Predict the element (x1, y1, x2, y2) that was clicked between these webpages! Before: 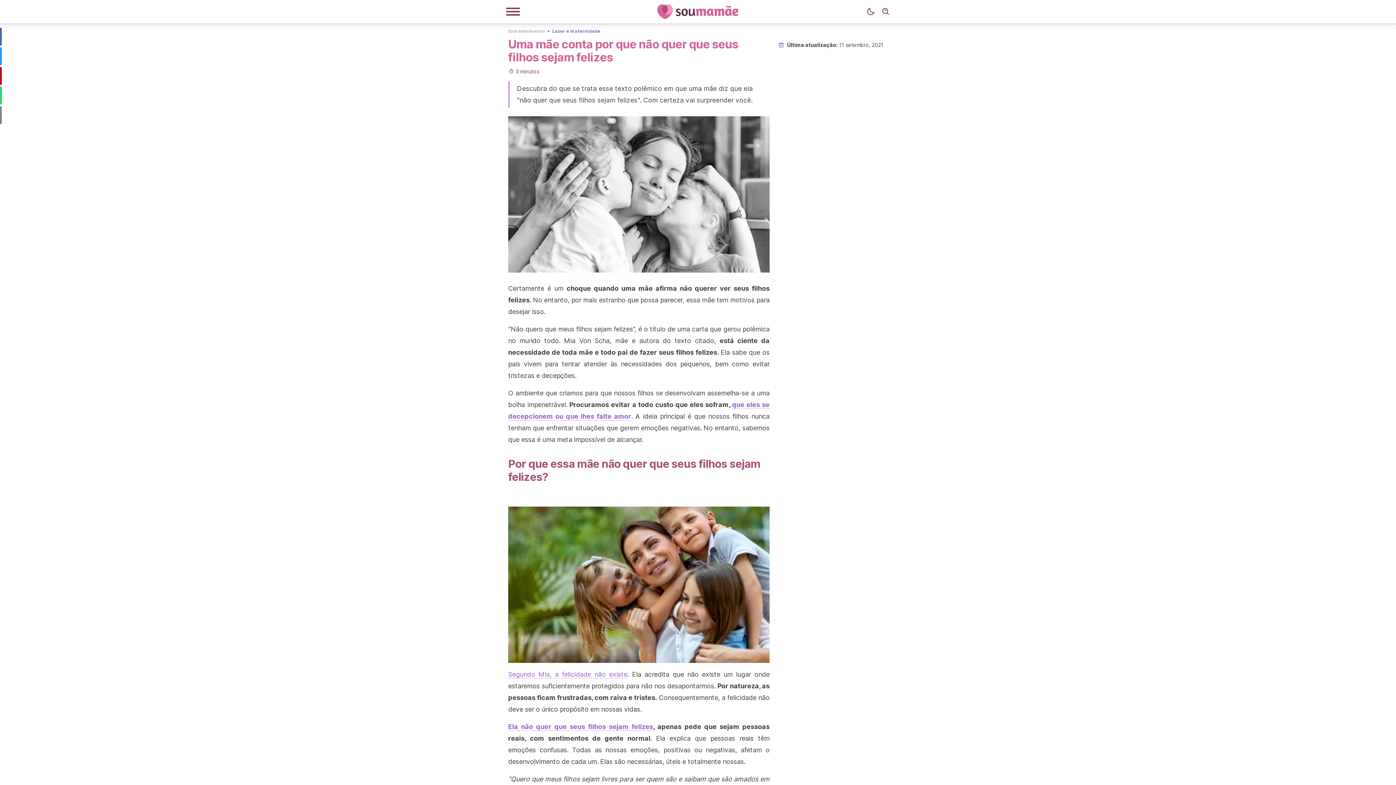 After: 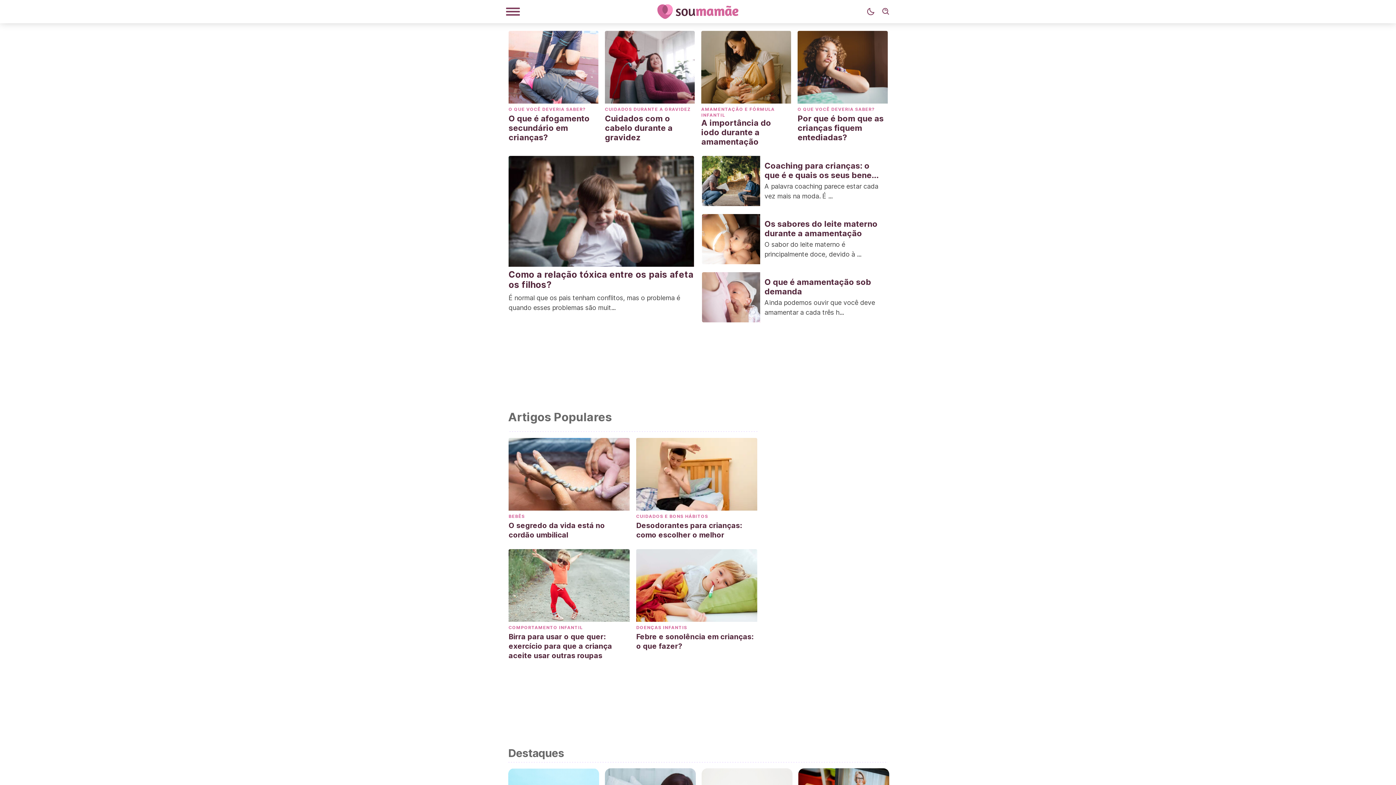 Action: bbox: (649, 4, 747, 18)